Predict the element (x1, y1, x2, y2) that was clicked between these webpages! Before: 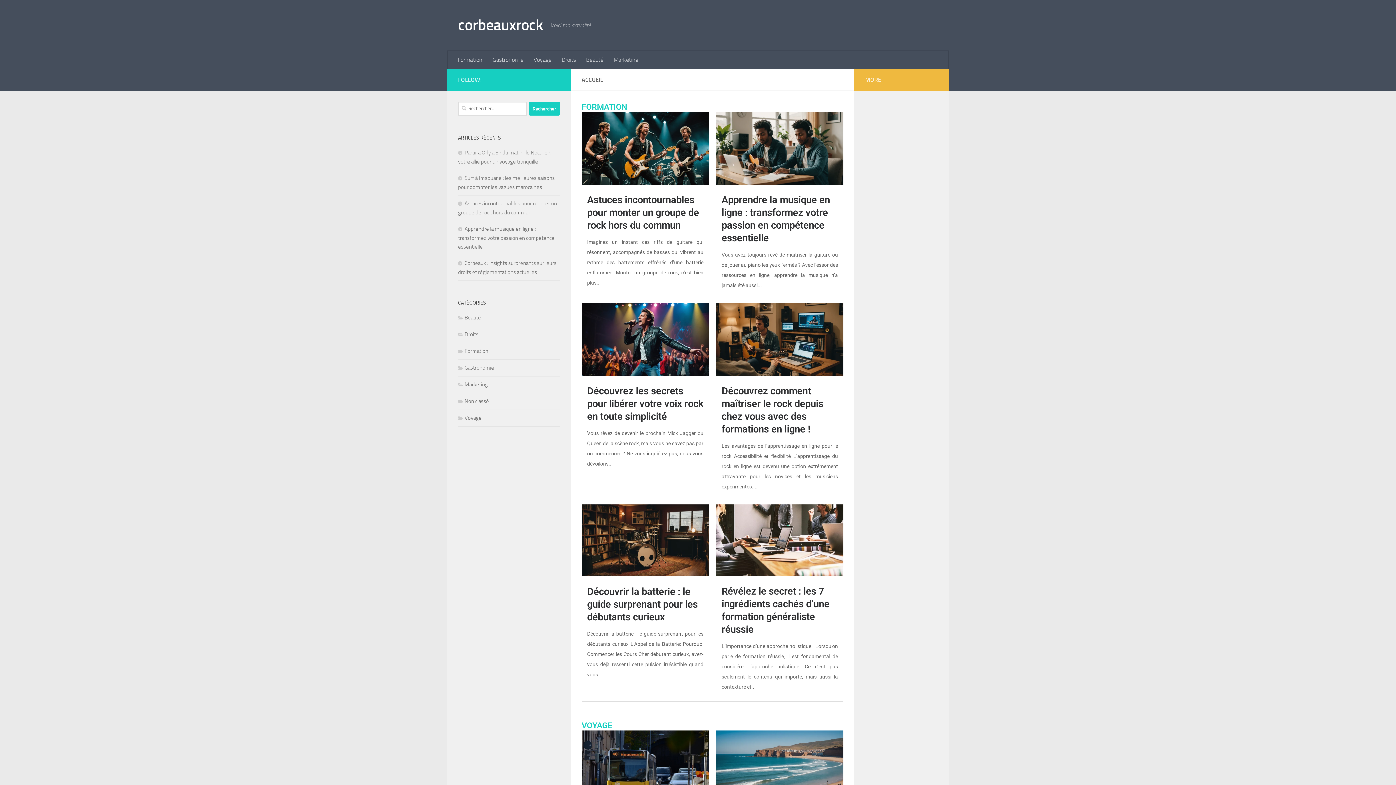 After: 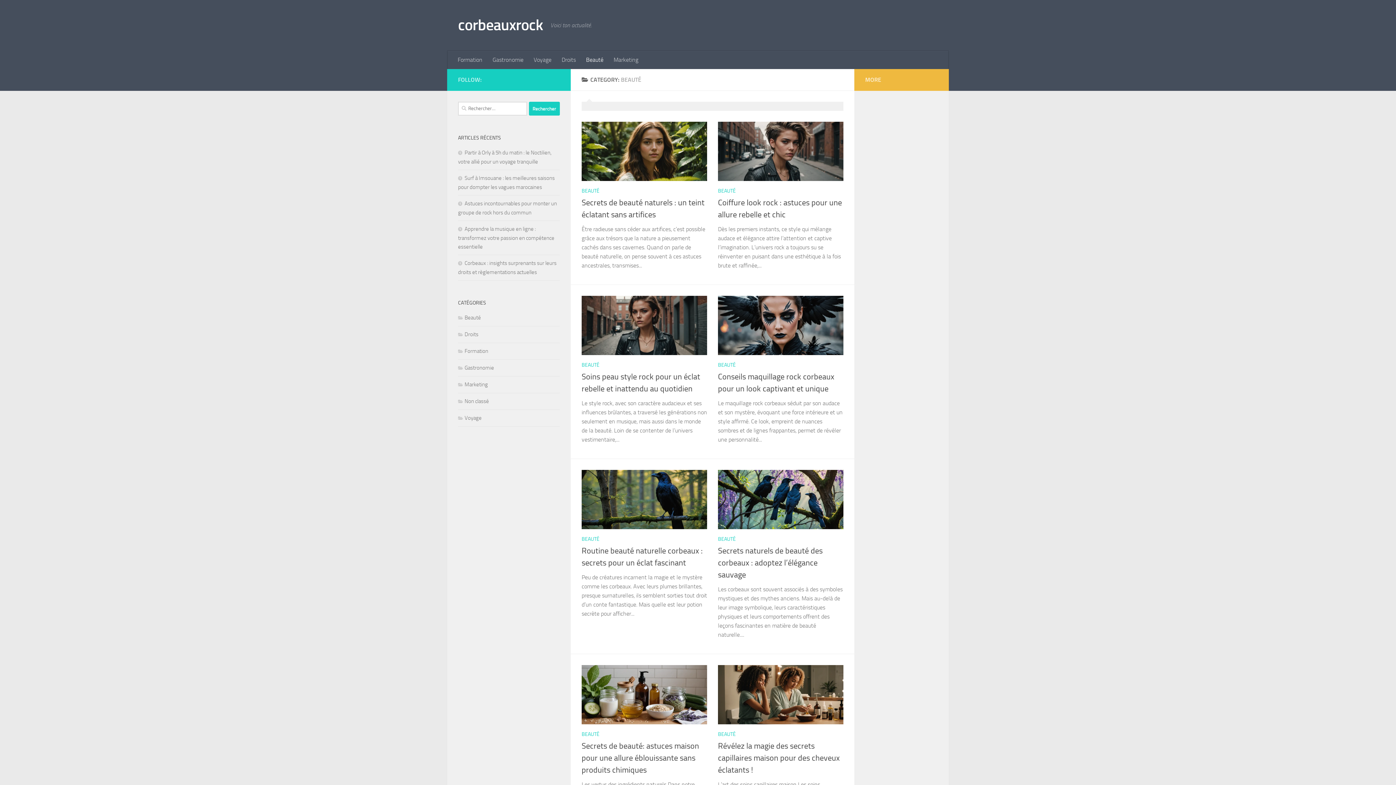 Action: label: Beauté bbox: (458, 314, 481, 321)